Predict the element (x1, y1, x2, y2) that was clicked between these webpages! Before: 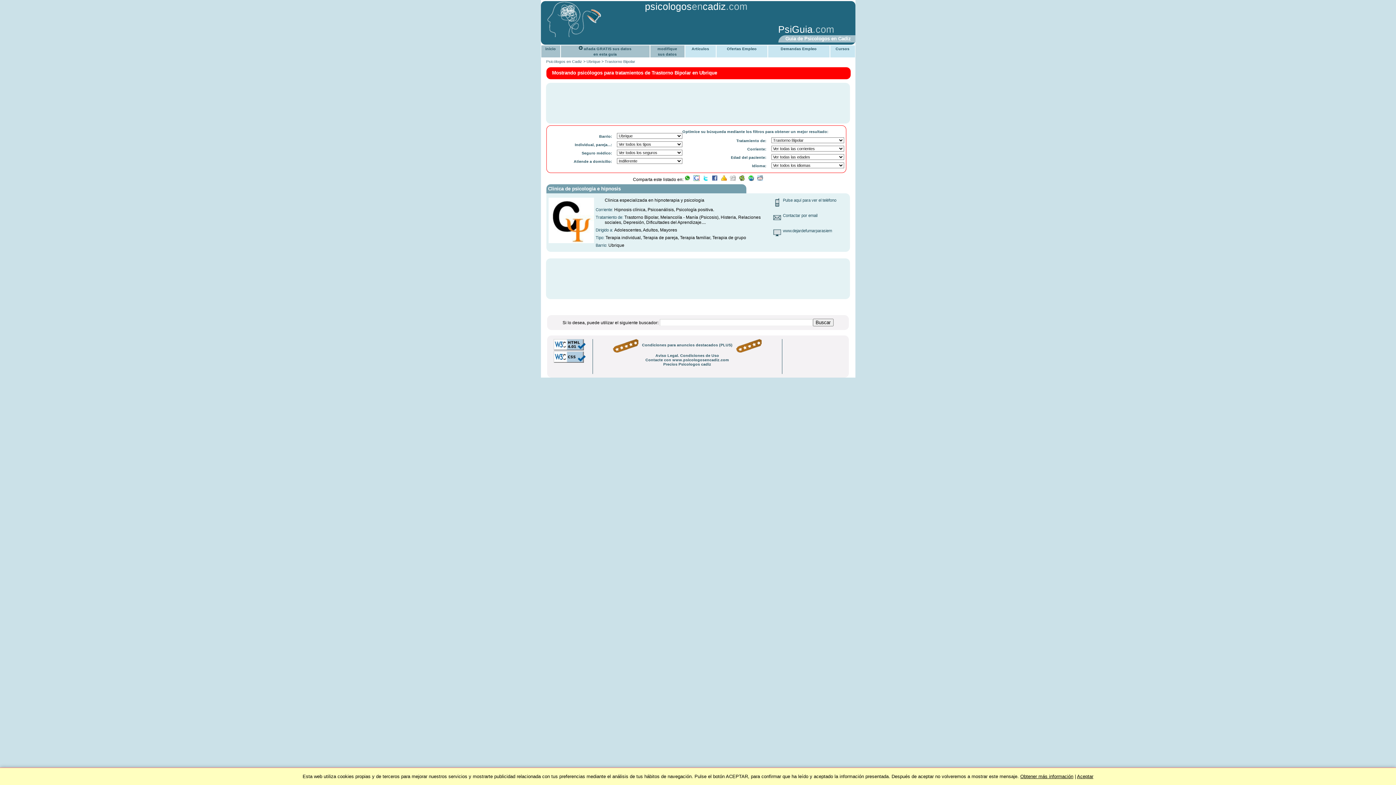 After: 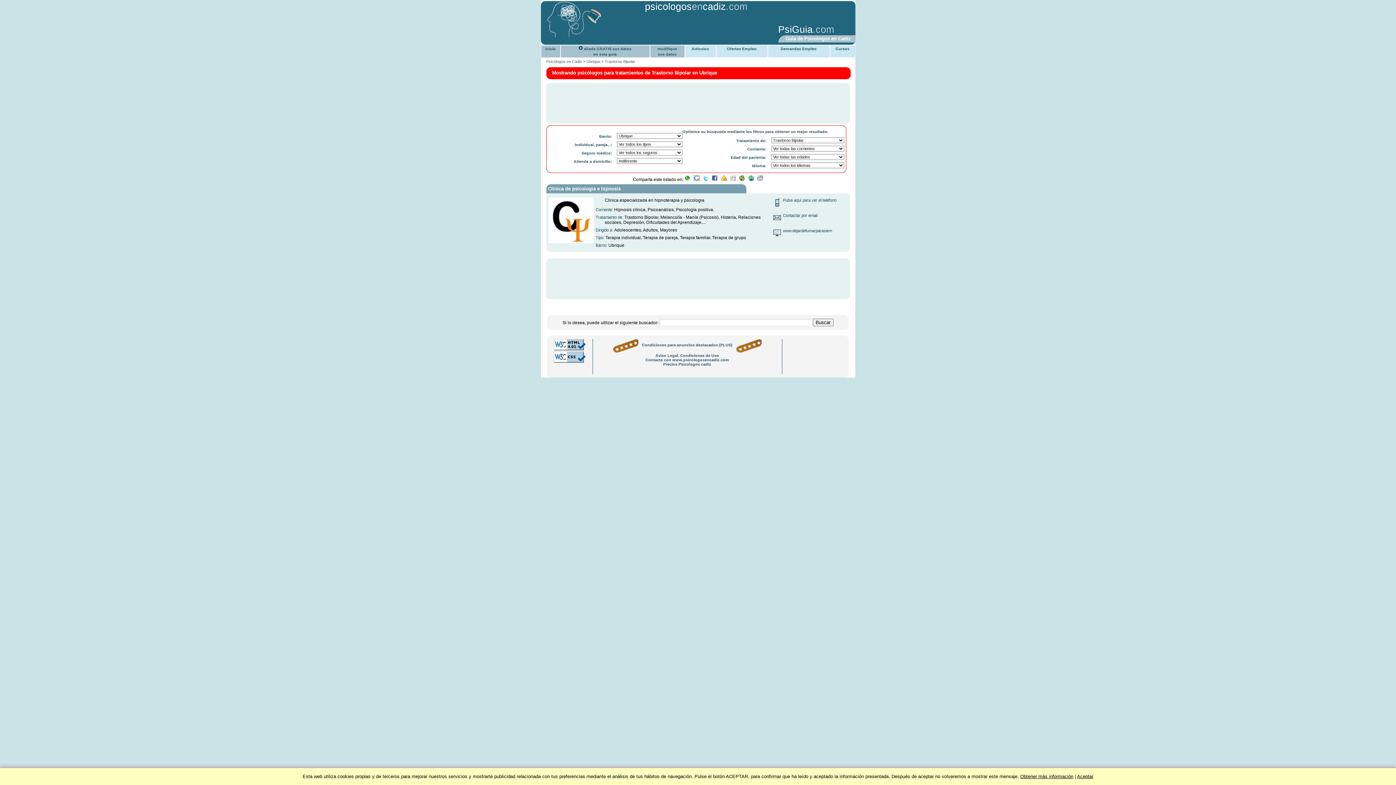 Action: bbox: (721, 177, 726, 182)